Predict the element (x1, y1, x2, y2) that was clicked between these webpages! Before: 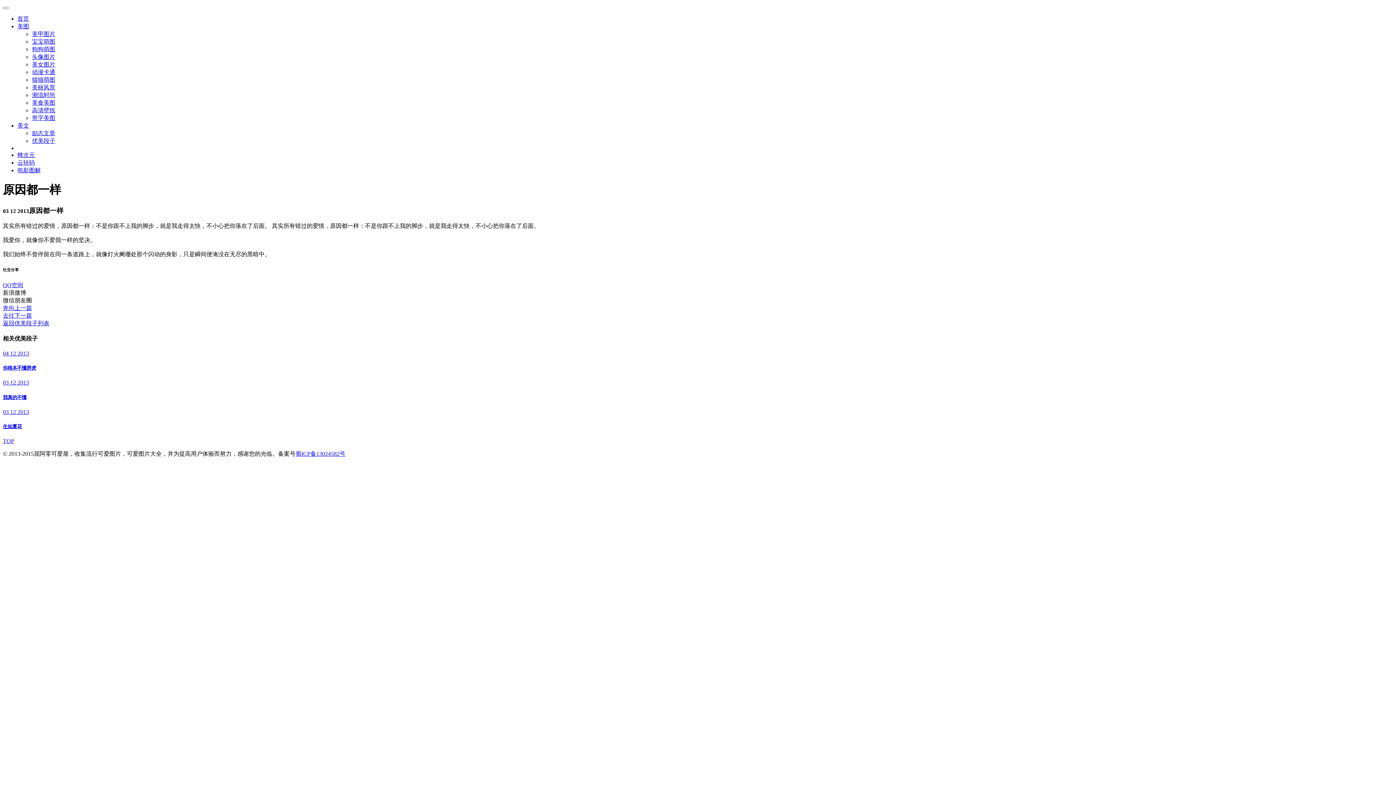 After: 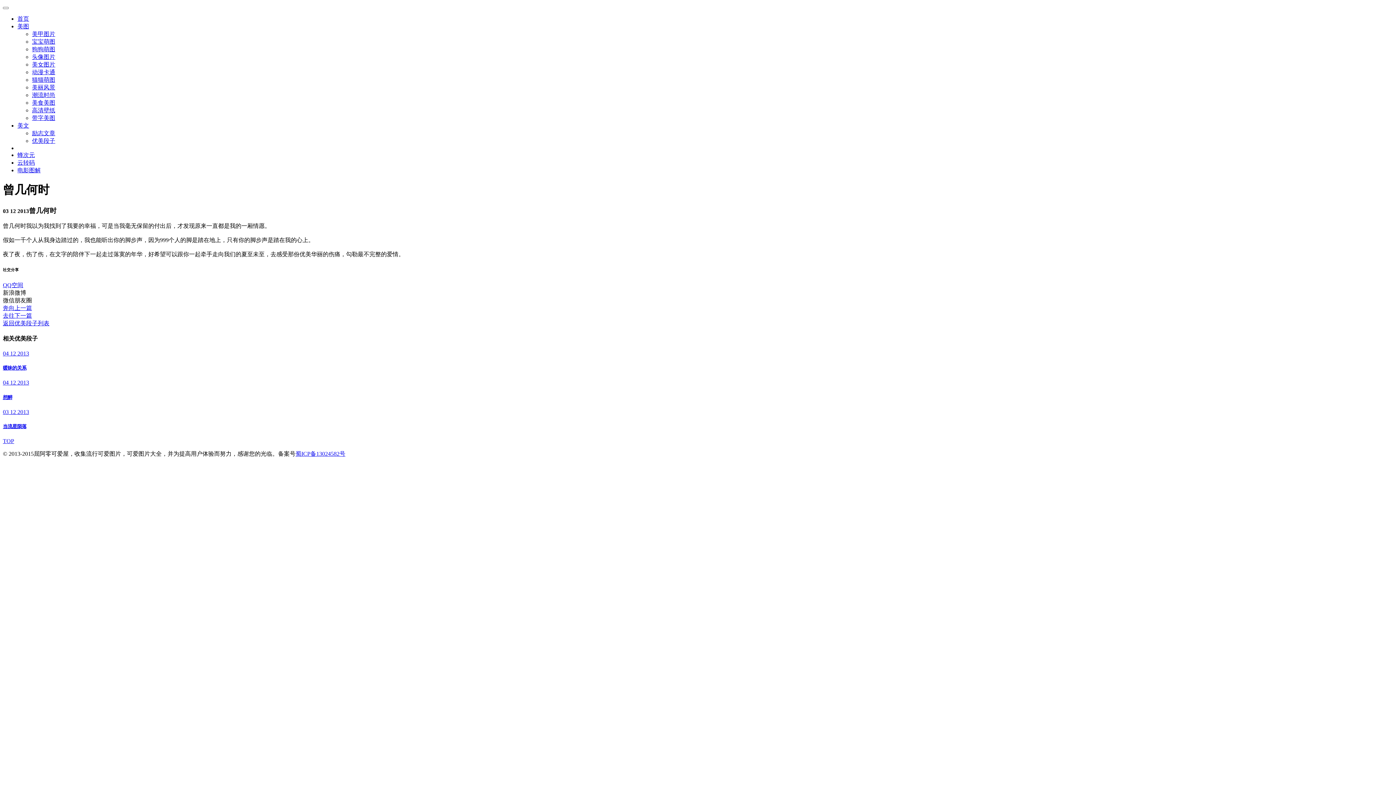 Action: bbox: (2, 312, 32, 318) label: 去往下一篇